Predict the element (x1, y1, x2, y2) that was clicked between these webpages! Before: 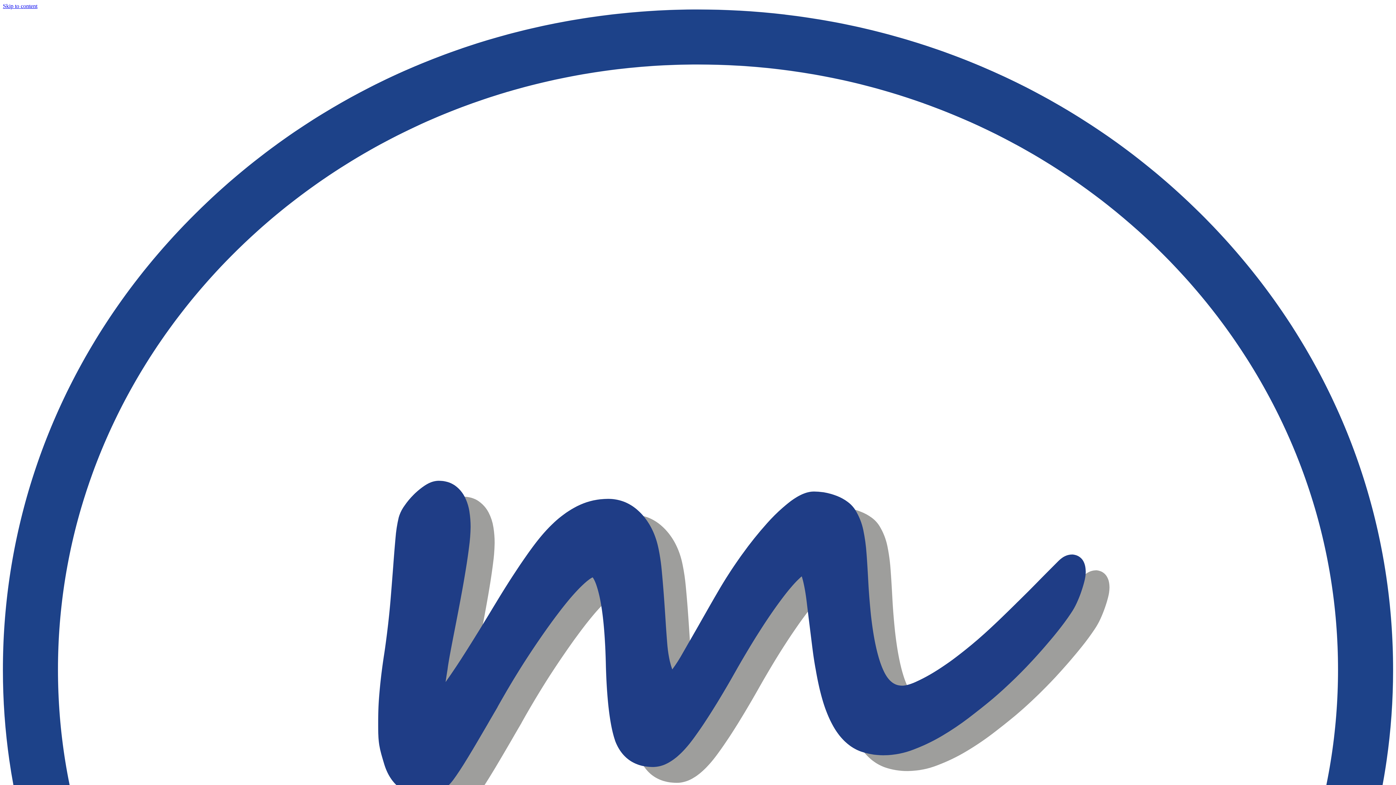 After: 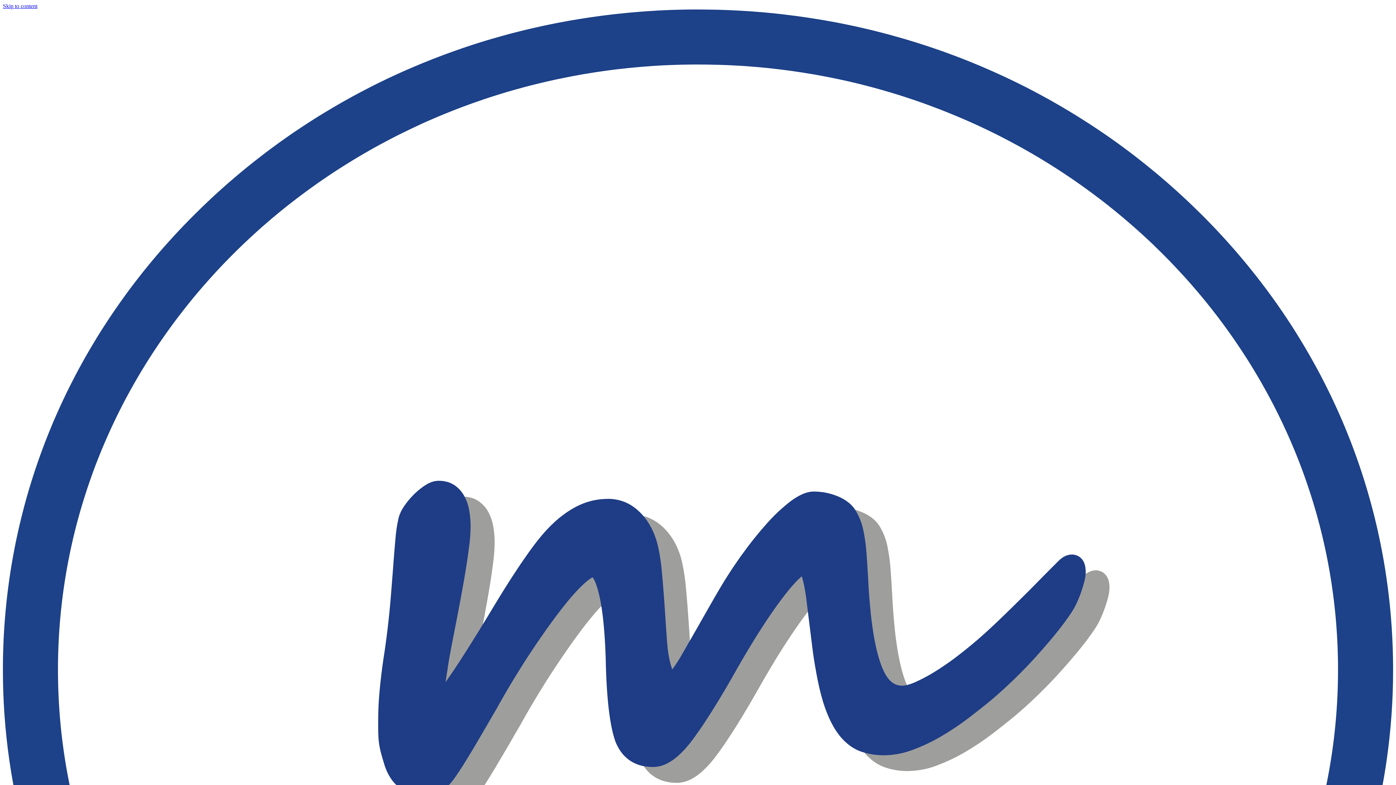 Action: bbox: (2, 2, 37, 9) label: Skip to content